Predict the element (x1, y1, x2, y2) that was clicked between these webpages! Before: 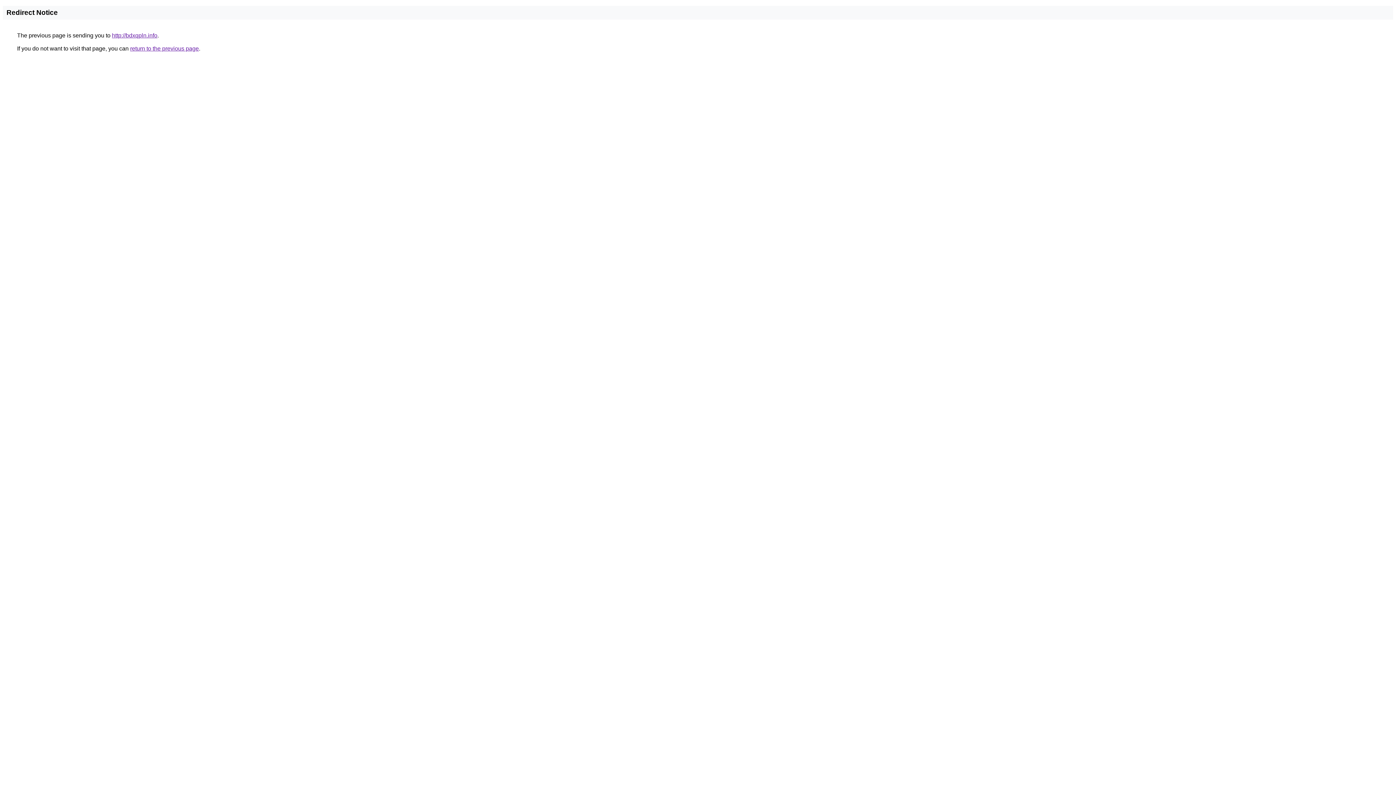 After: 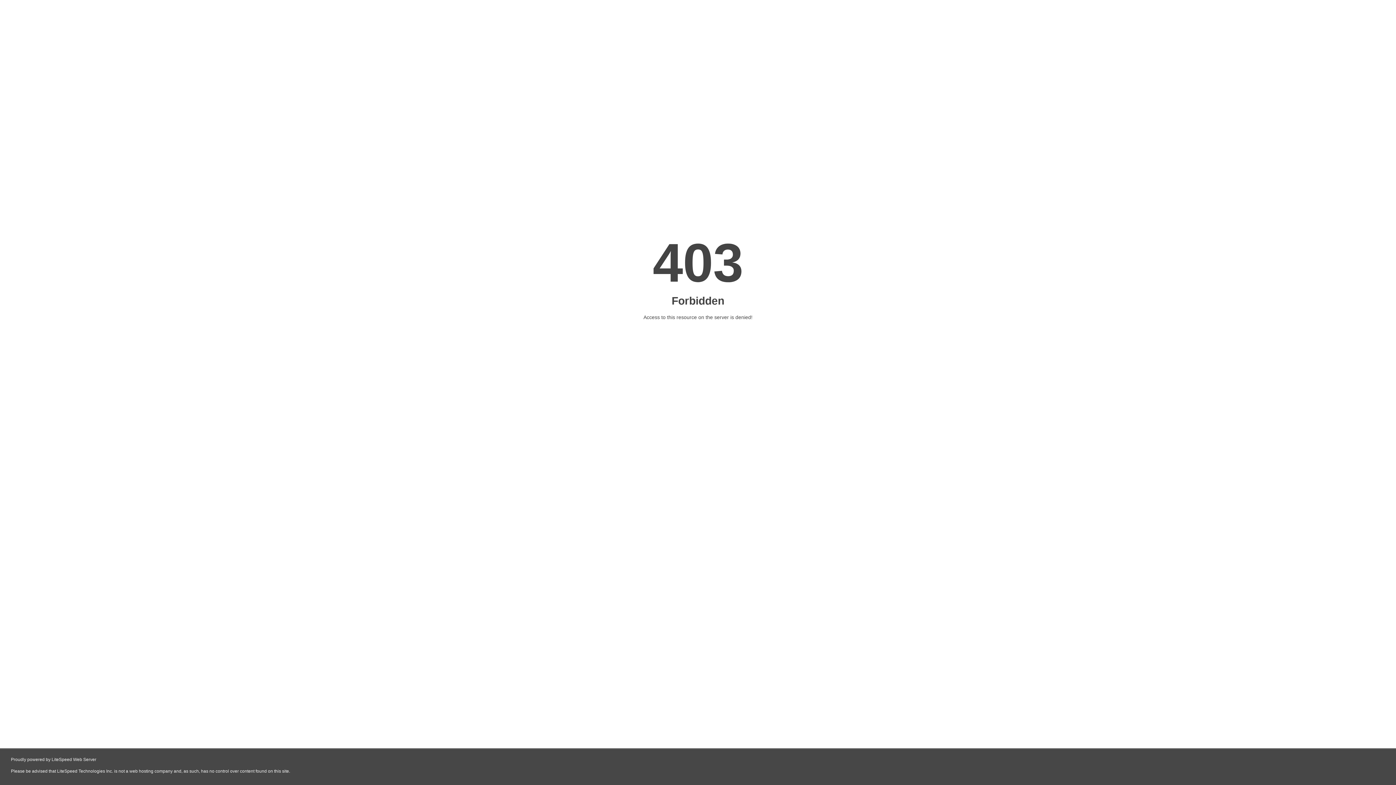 Action: label: http://bdxqpln.info bbox: (112, 32, 157, 38)